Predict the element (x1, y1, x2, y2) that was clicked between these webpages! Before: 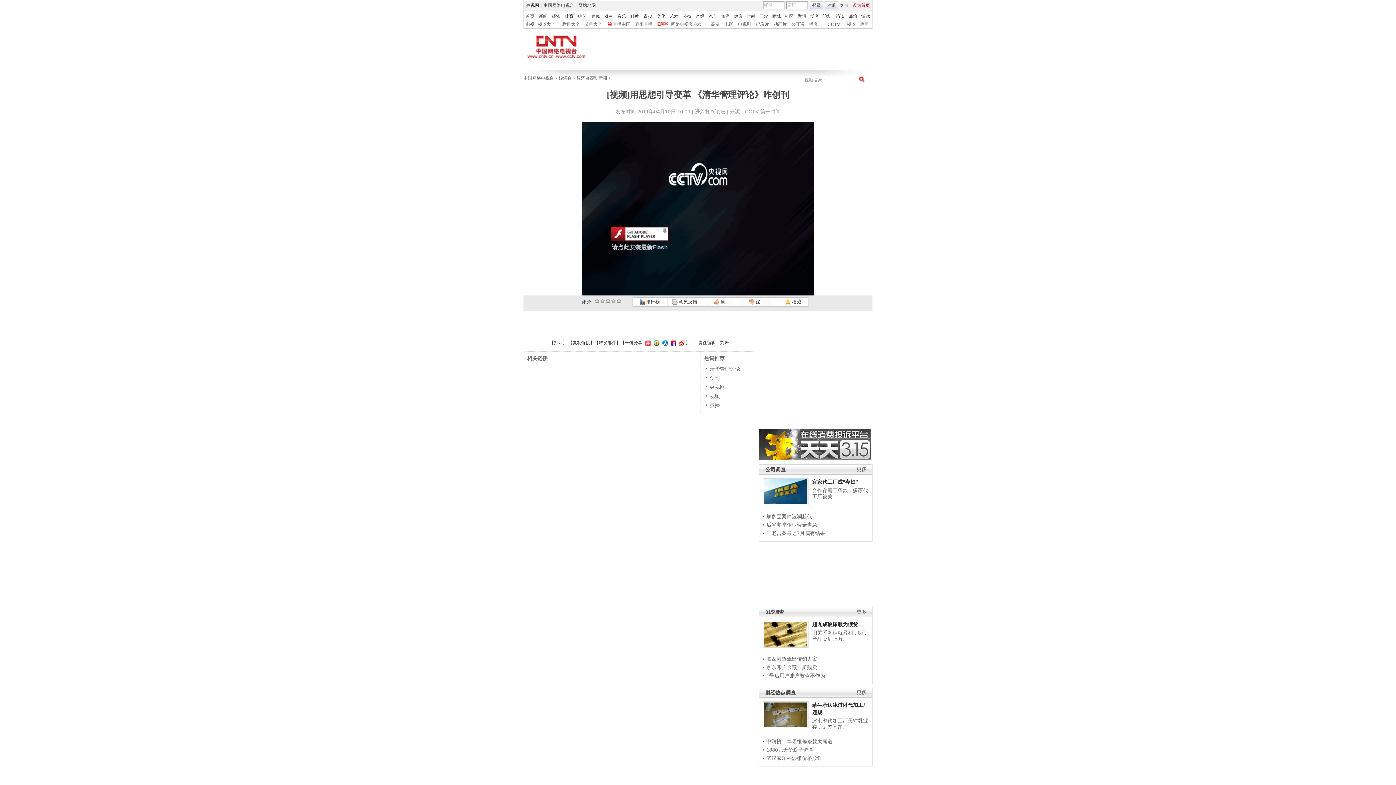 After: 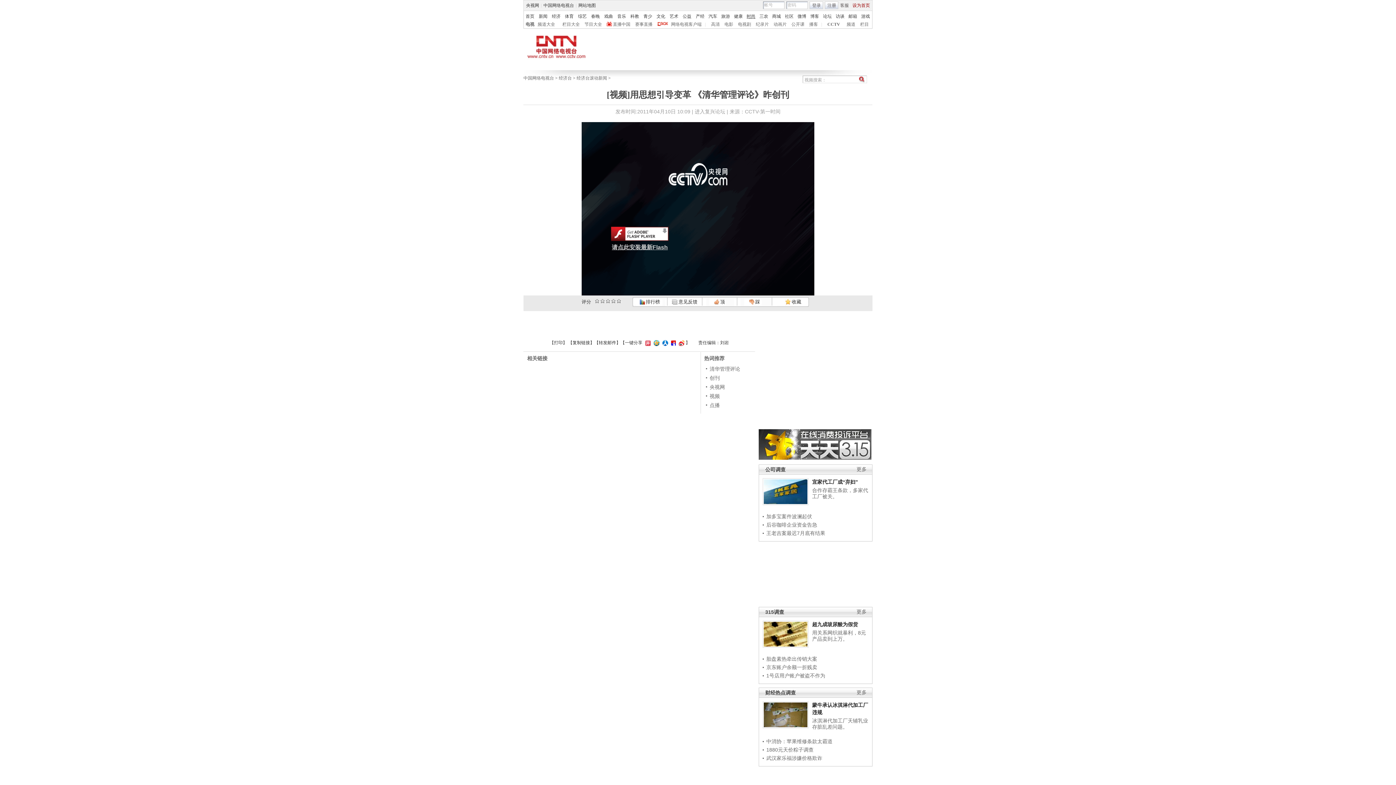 Action: label: 时尚 bbox: (746, 13, 755, 18)